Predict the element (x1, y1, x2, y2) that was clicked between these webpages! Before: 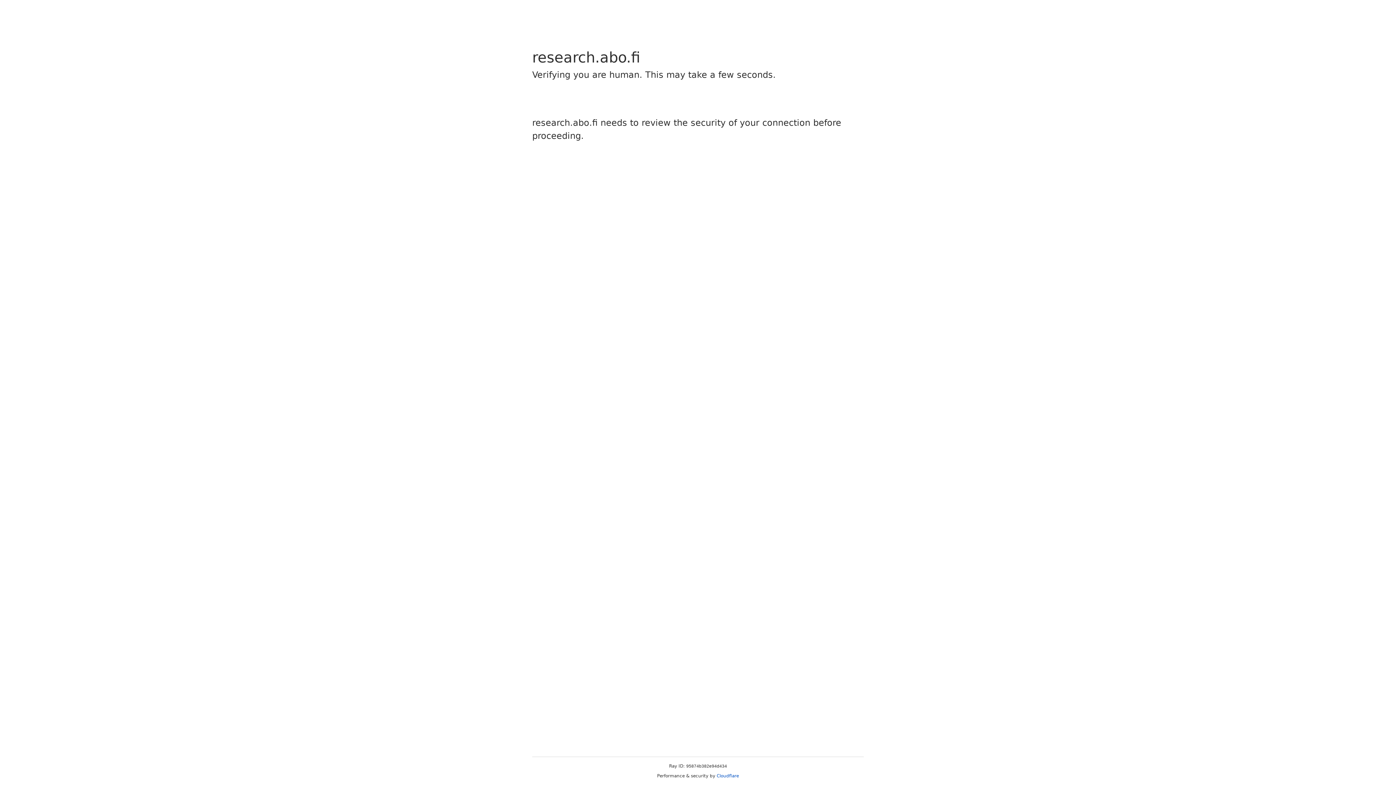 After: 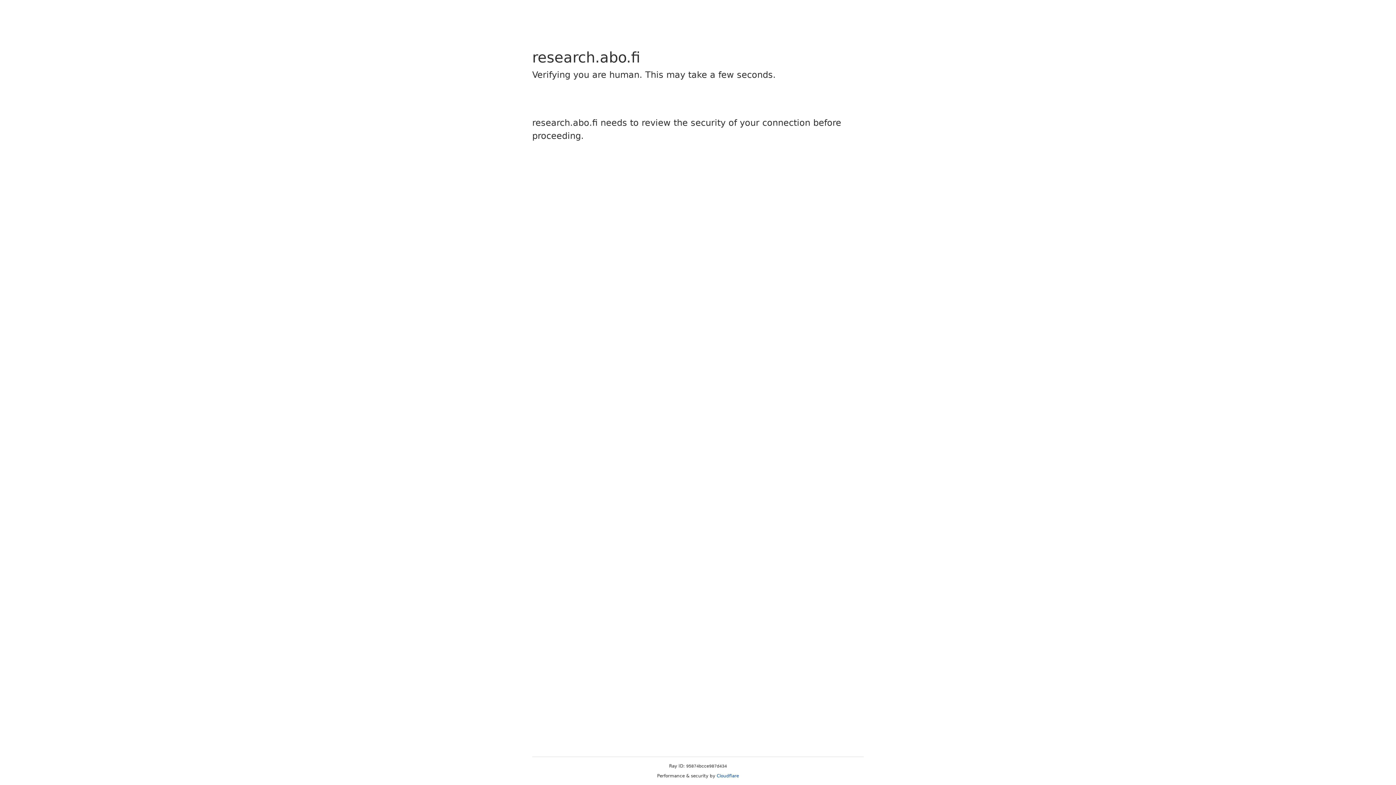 Action: label: Cloudflare bbox: (716, 773, 739, 778)